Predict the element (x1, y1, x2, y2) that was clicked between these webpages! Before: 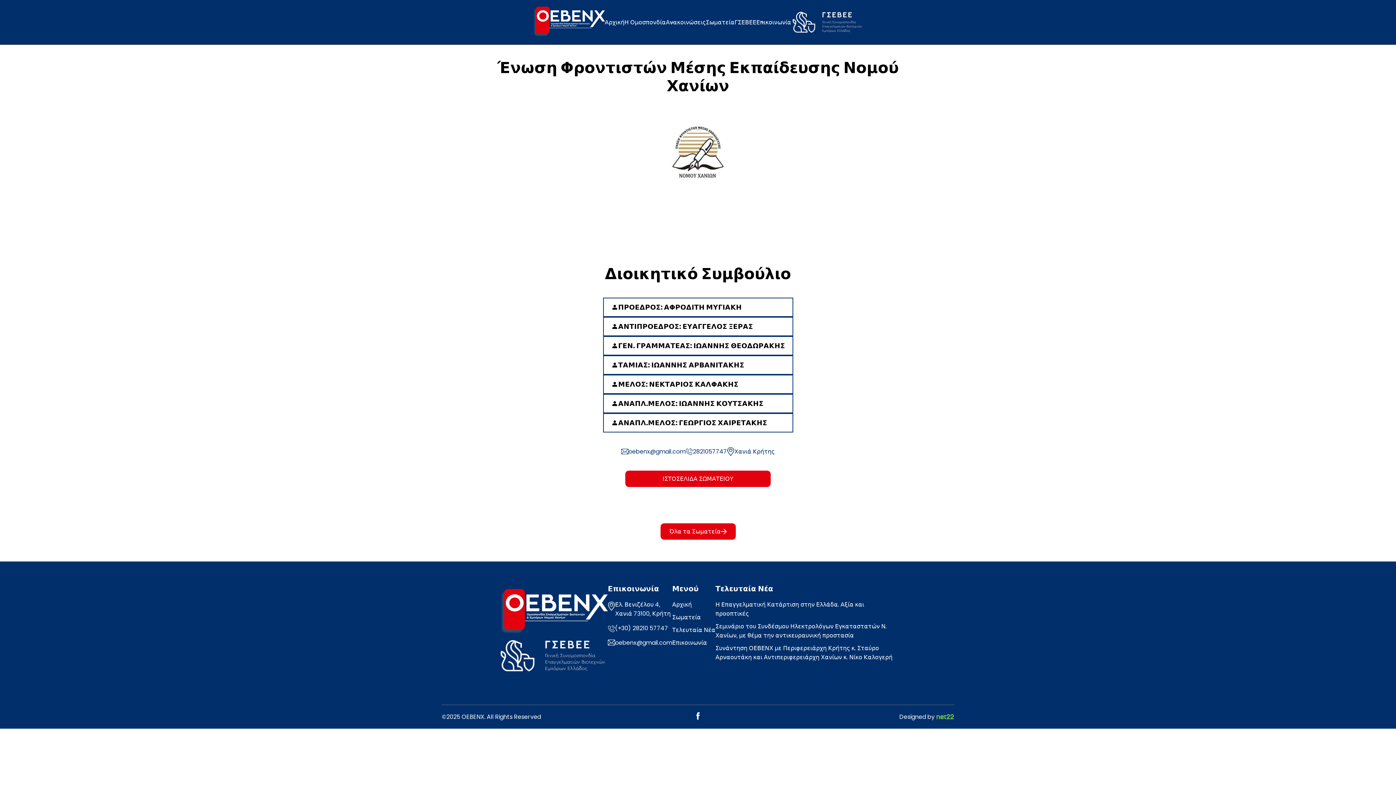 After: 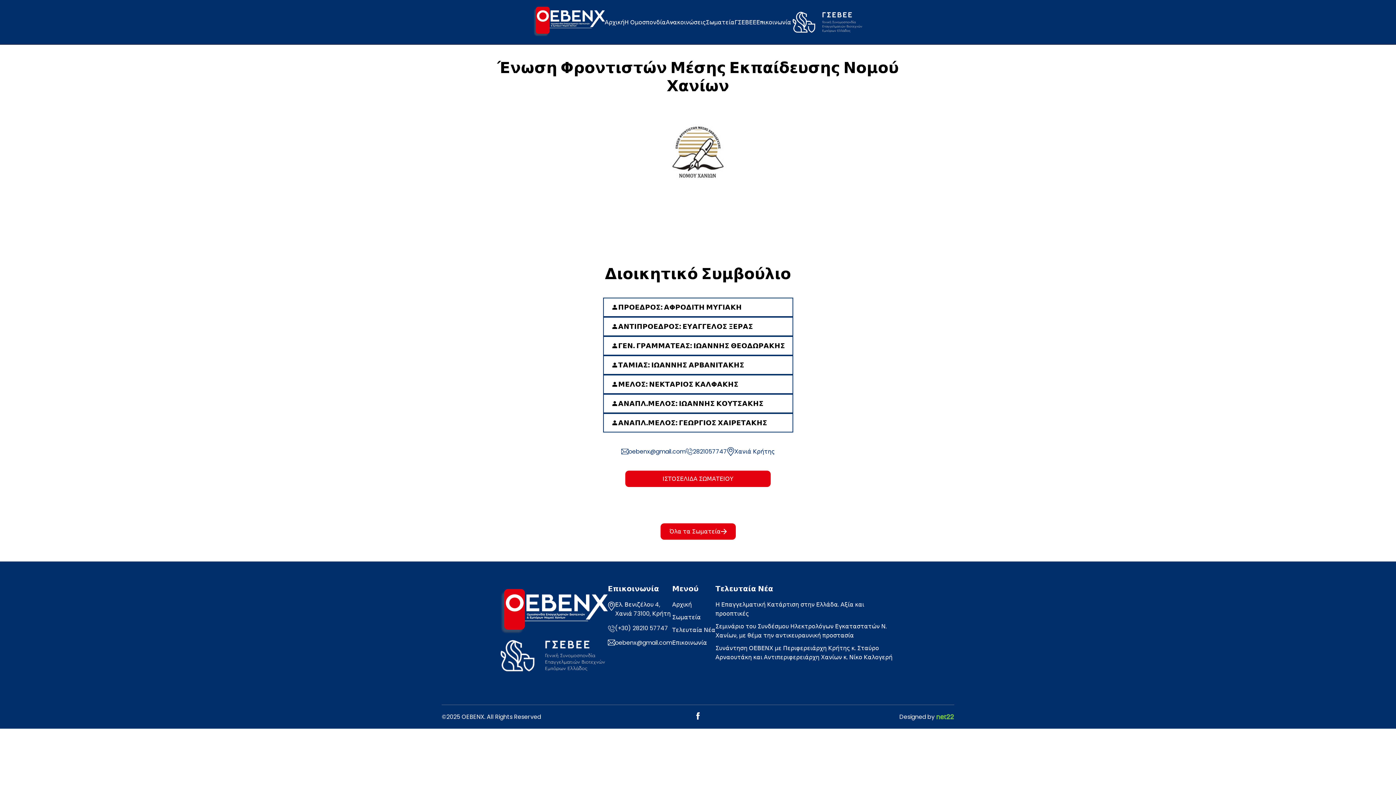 Action: label: ΚΕΚ ΓΣΕΒΕΕ bbox: (727, 73, 769, 90)